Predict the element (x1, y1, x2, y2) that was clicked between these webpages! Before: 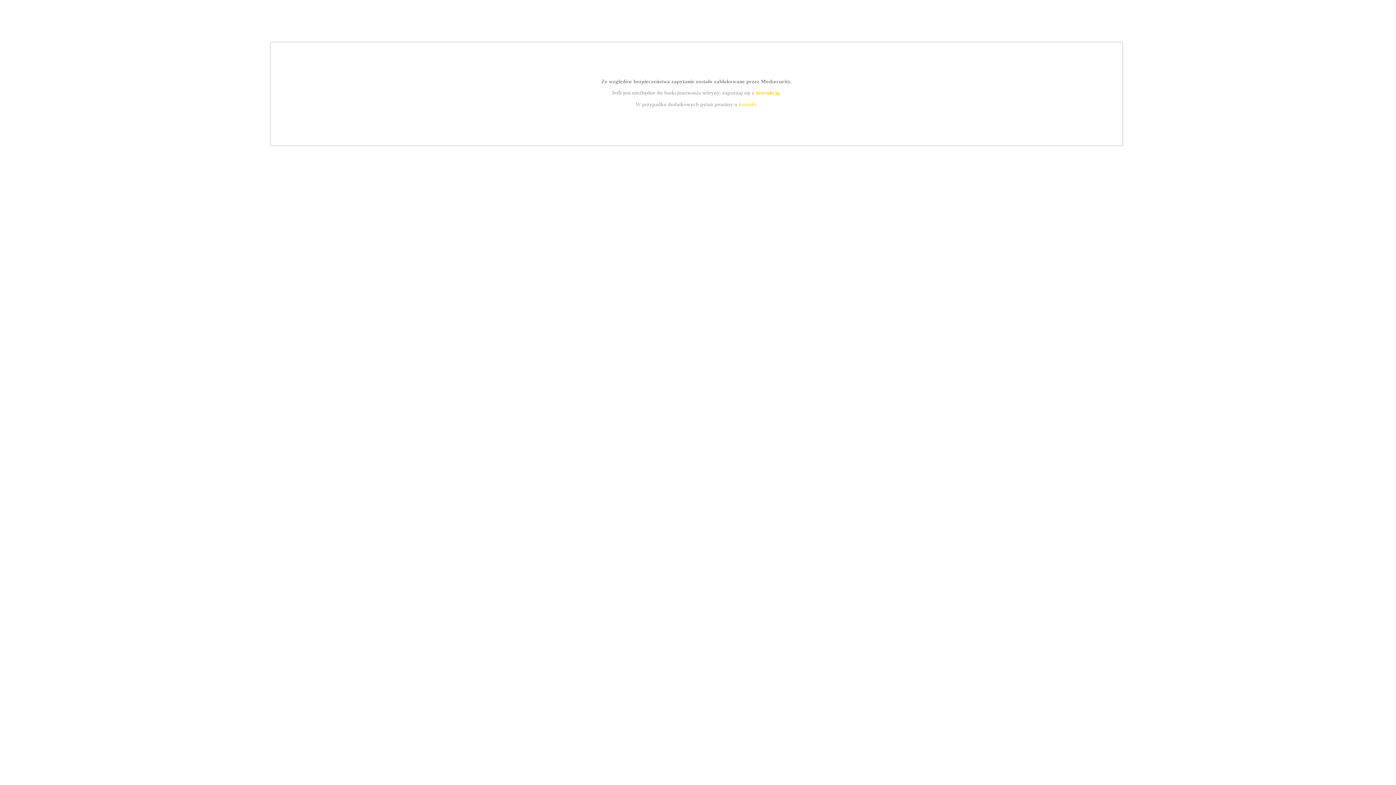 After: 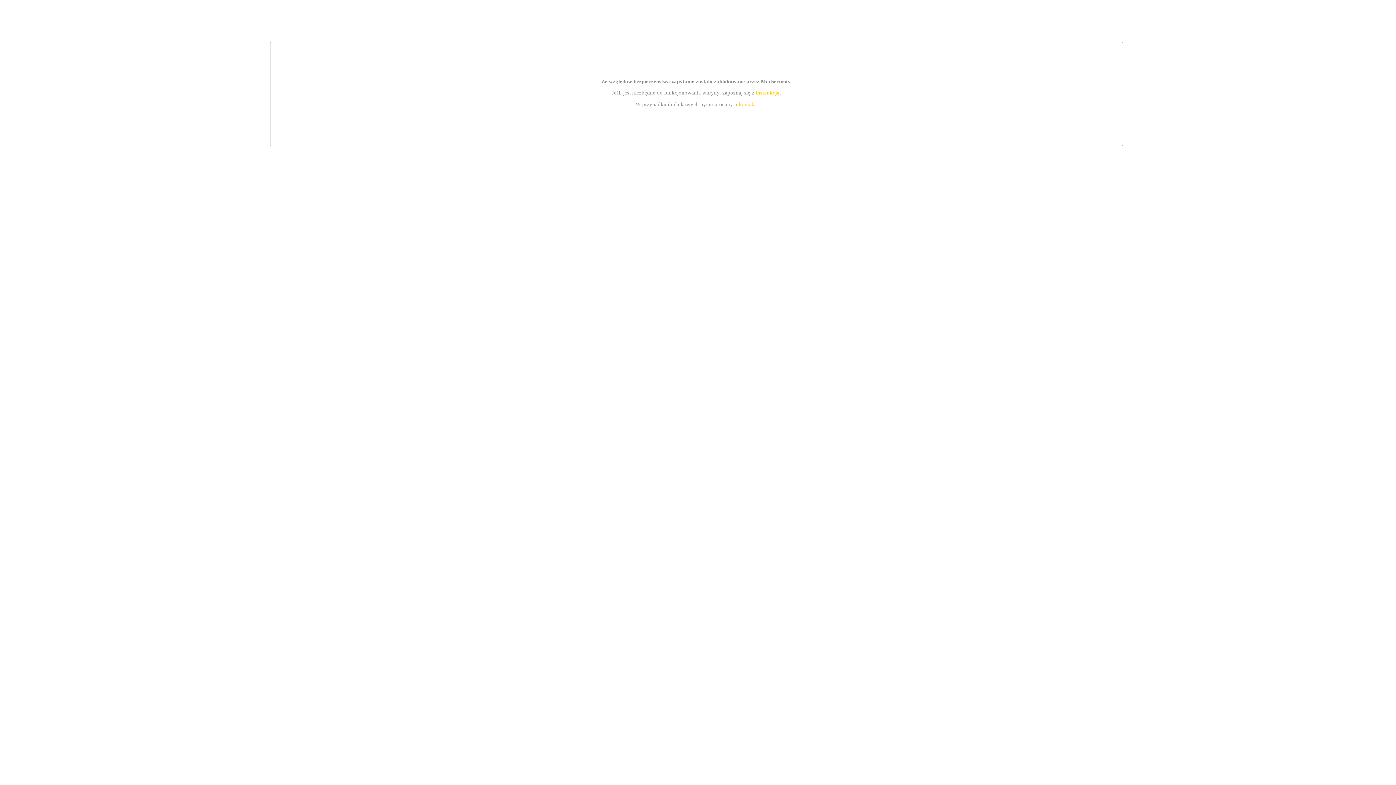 Action: label: kontakt bbox: (739, 101, 756, 107)